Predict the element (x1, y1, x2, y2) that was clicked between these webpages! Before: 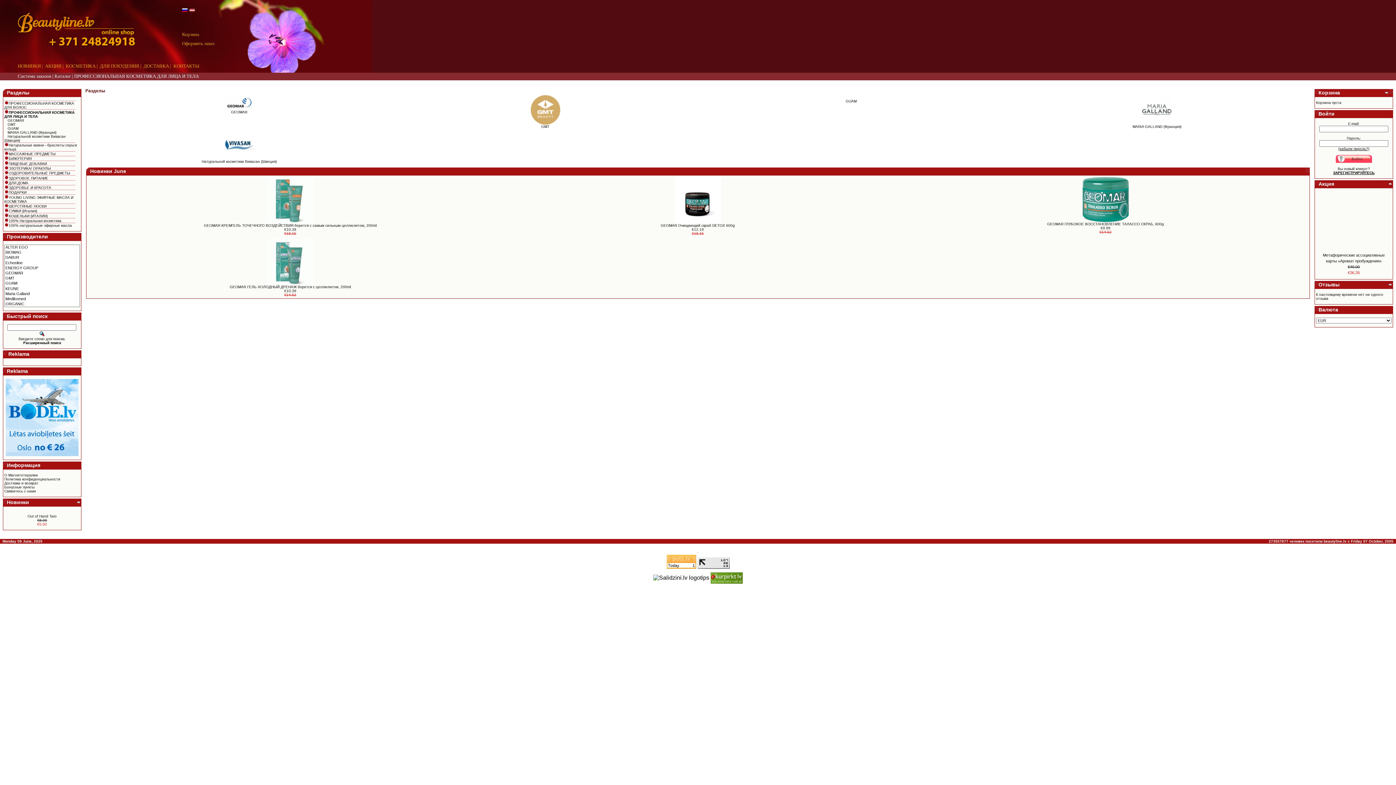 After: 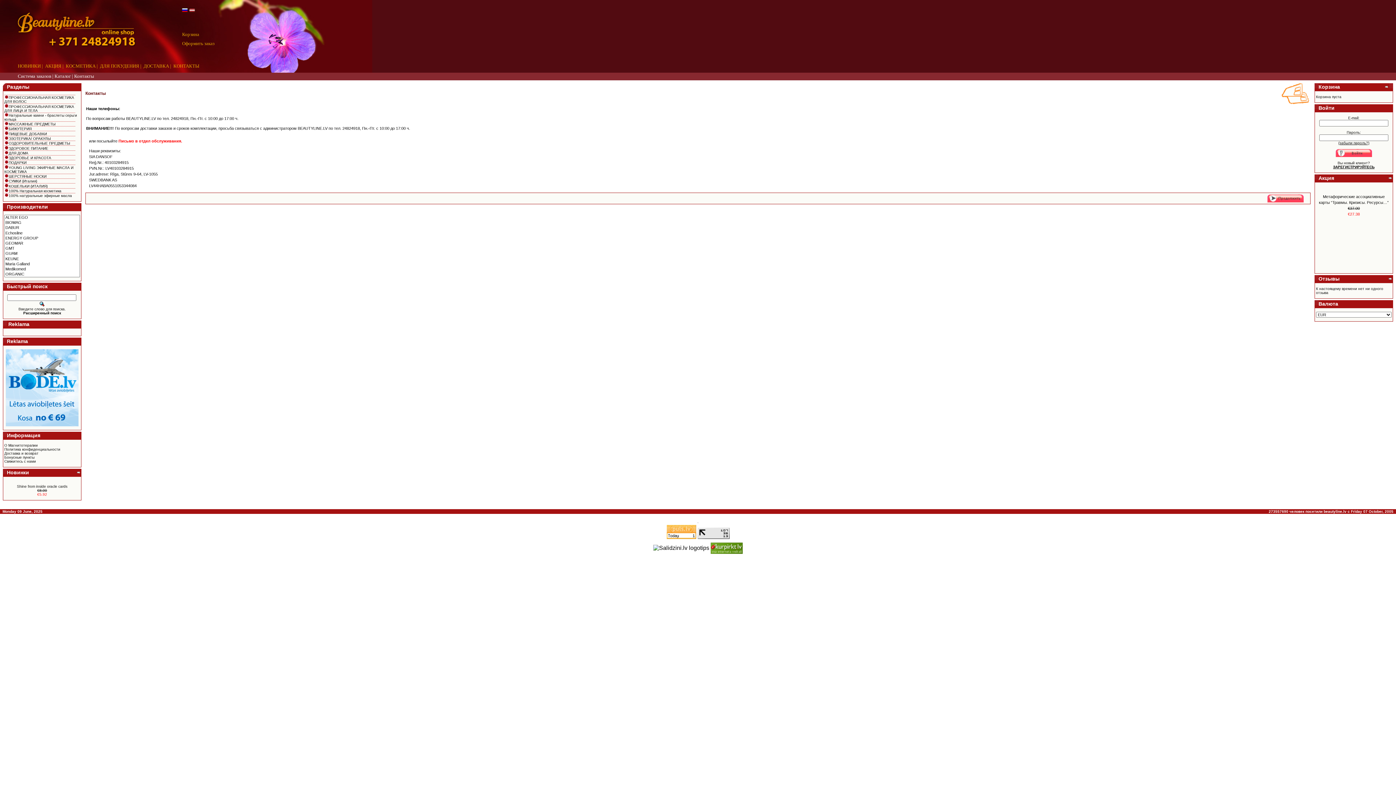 Action: label: КОНТАКТЫ bbox: (173, 63, 199, 68)